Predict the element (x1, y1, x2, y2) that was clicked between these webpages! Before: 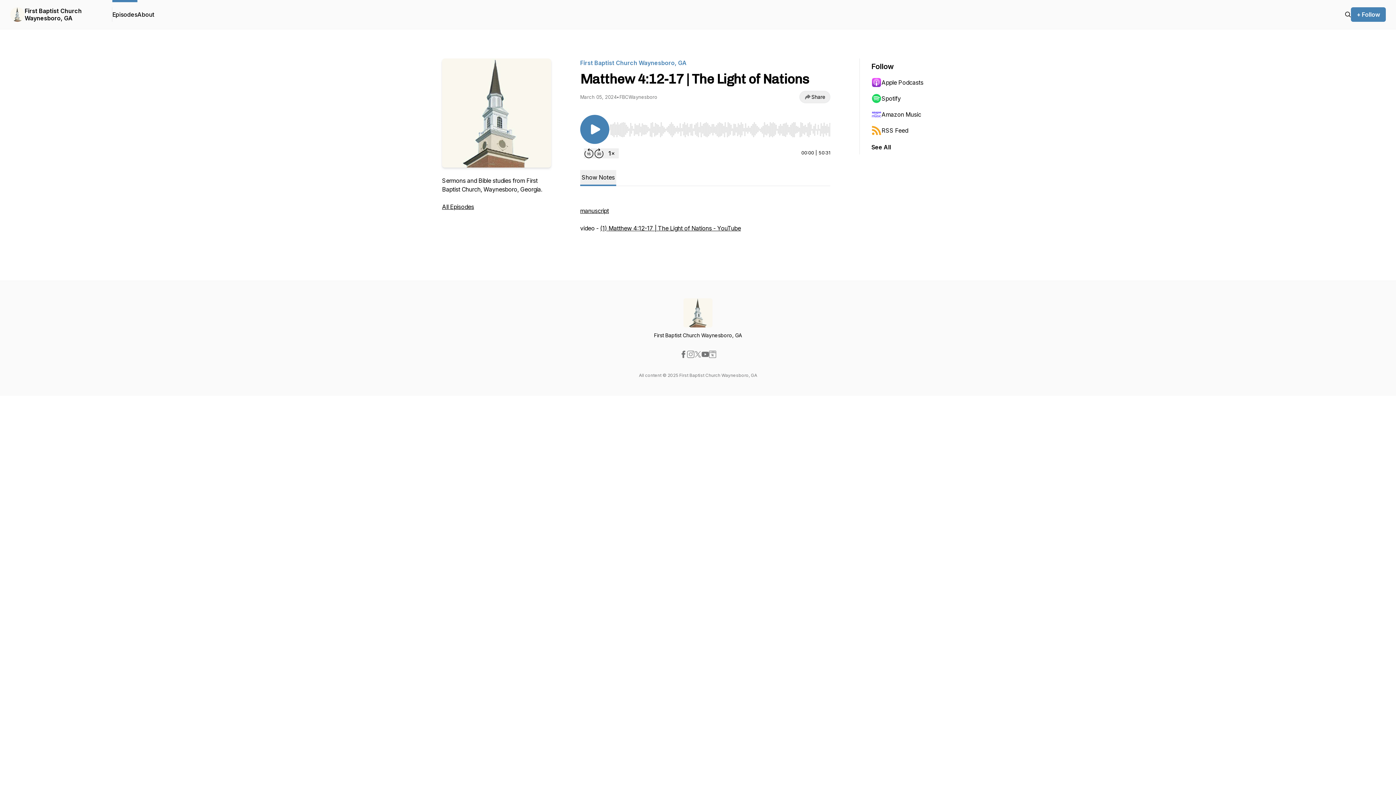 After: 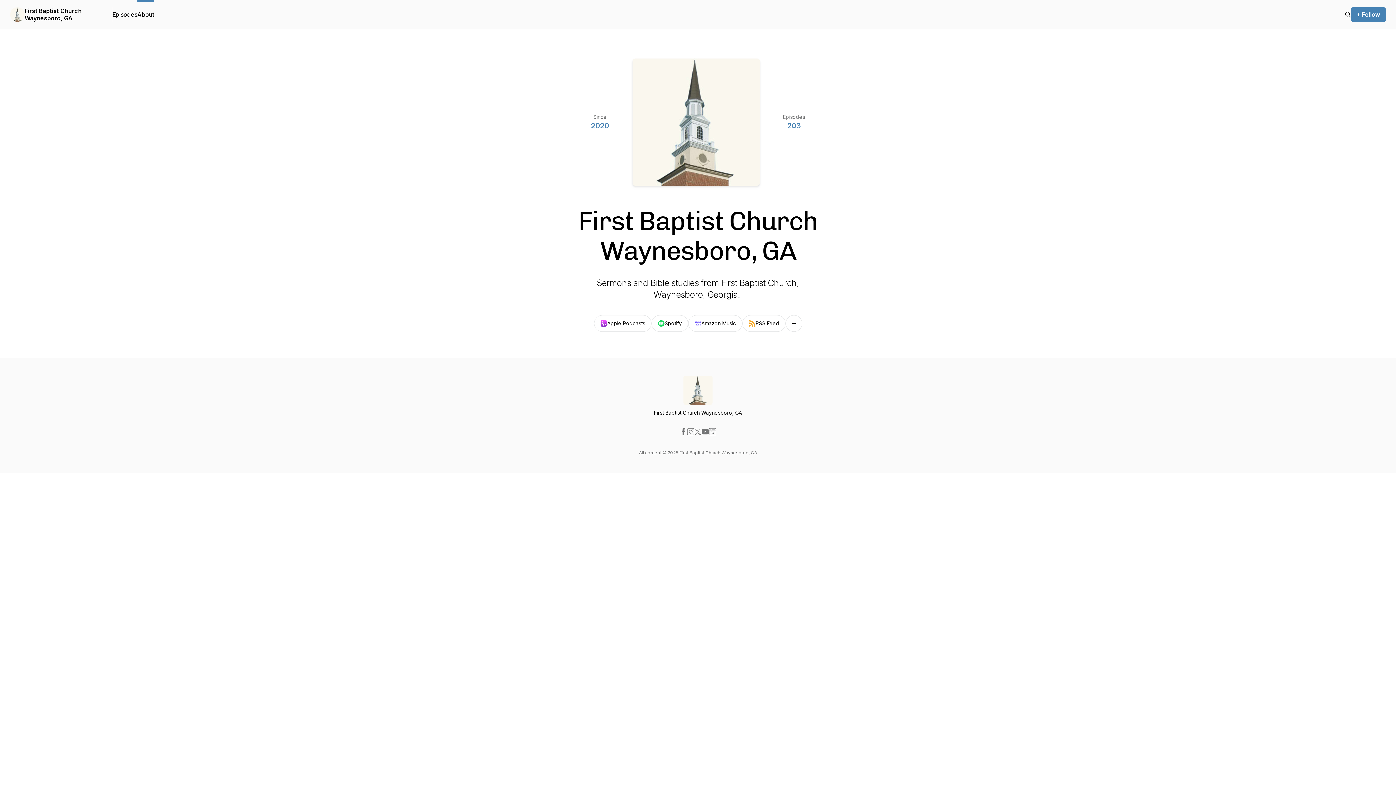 Action: bbox: (137, 0, 154, 29) label: About